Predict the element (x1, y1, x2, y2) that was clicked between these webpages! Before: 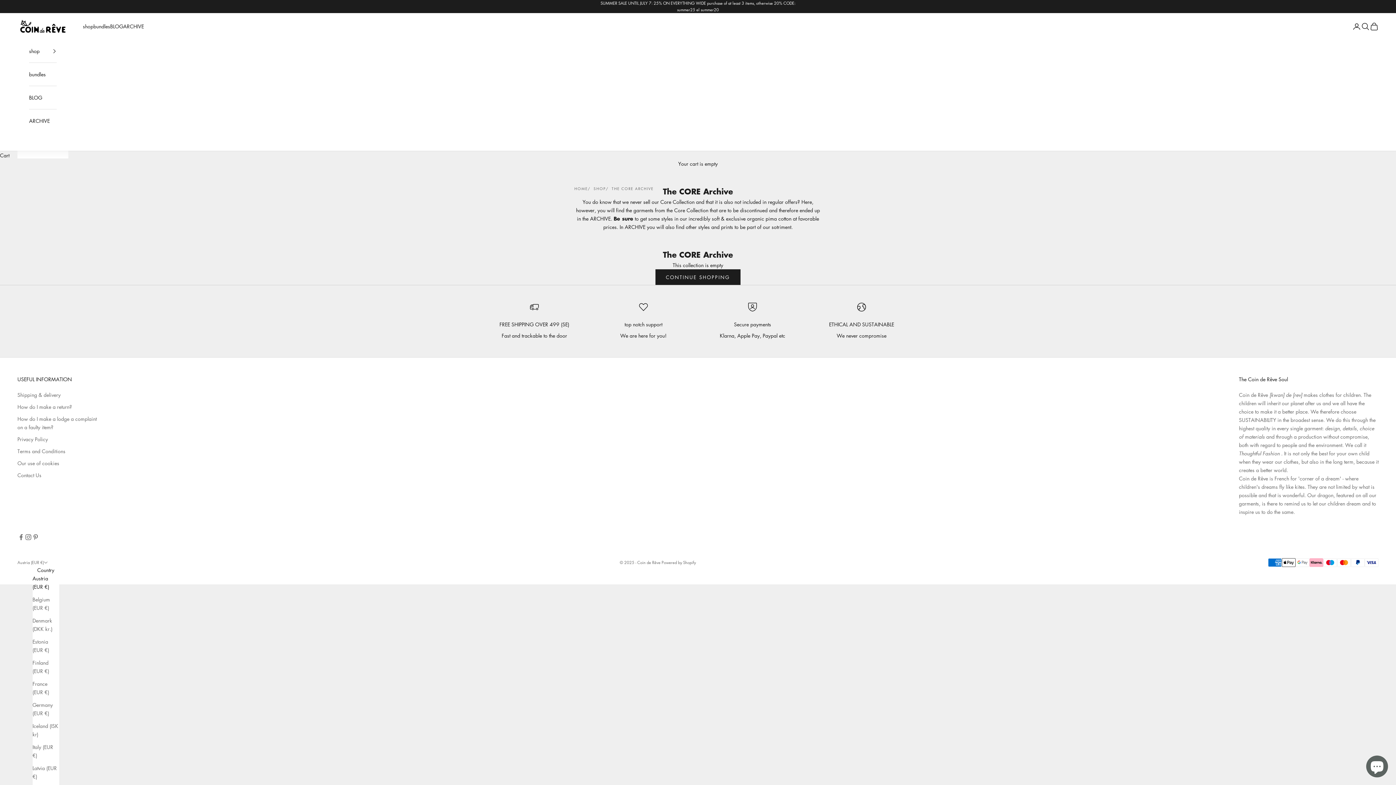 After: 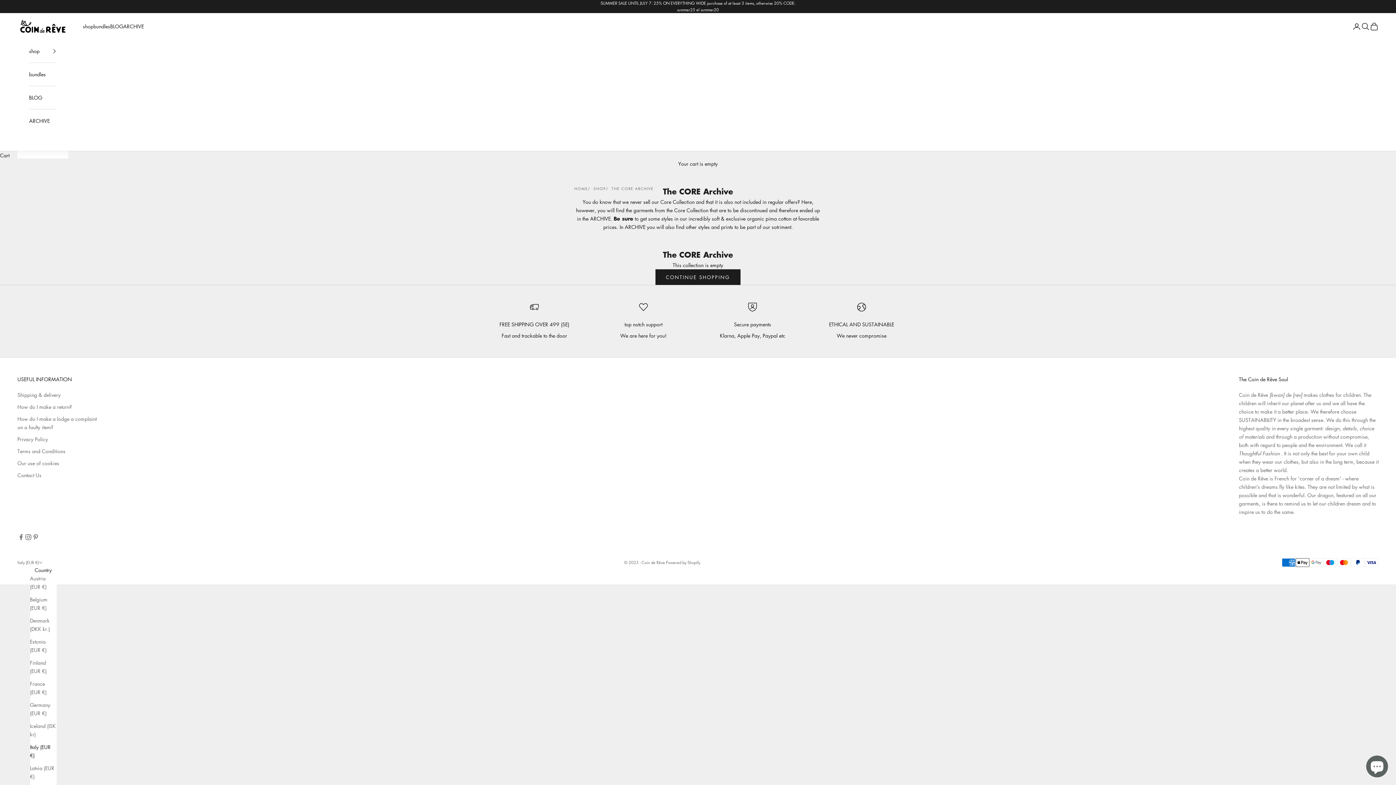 Action: bbox: (32, 743, 59, 760) label: Italy (EUR €)